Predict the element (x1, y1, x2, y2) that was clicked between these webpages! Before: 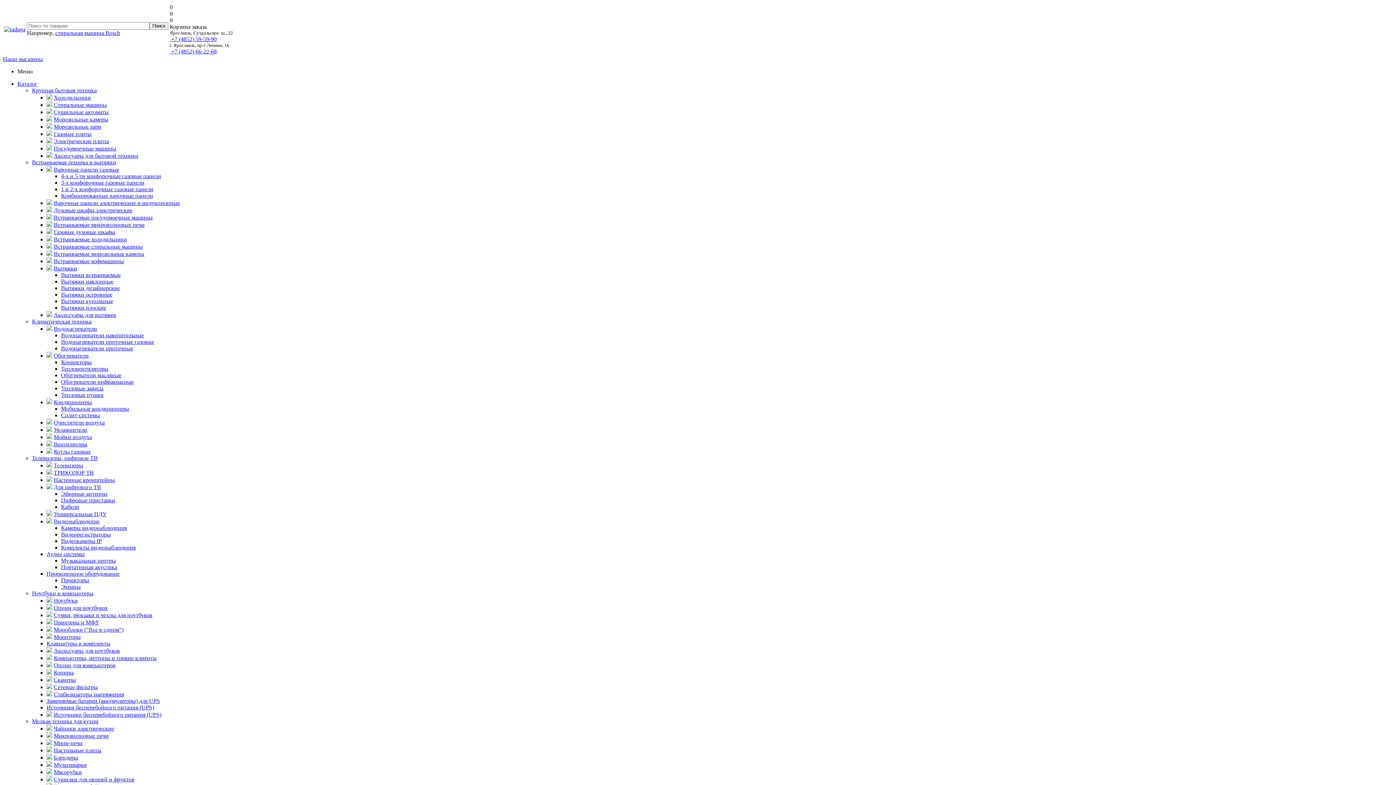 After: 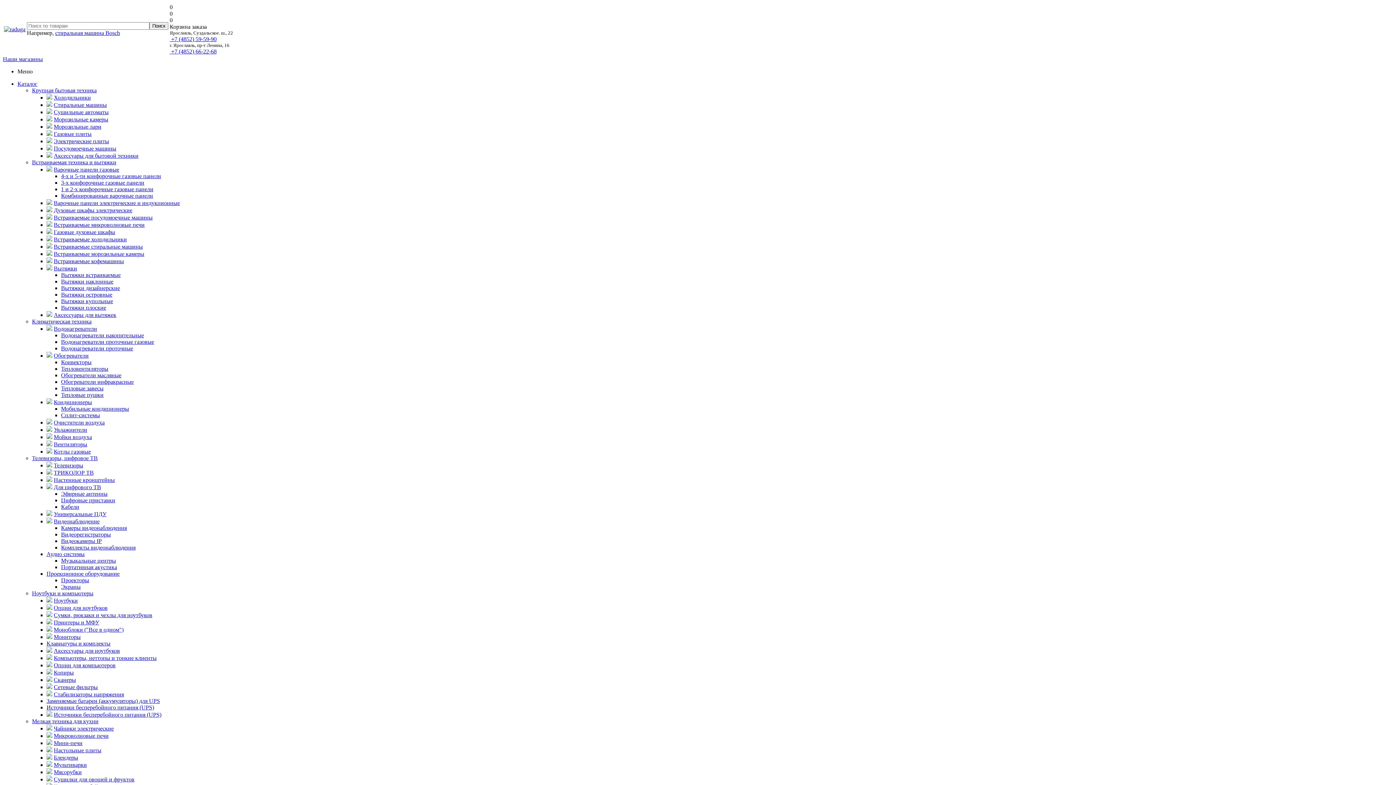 Action: bbox: (46, 152, 52, 158)